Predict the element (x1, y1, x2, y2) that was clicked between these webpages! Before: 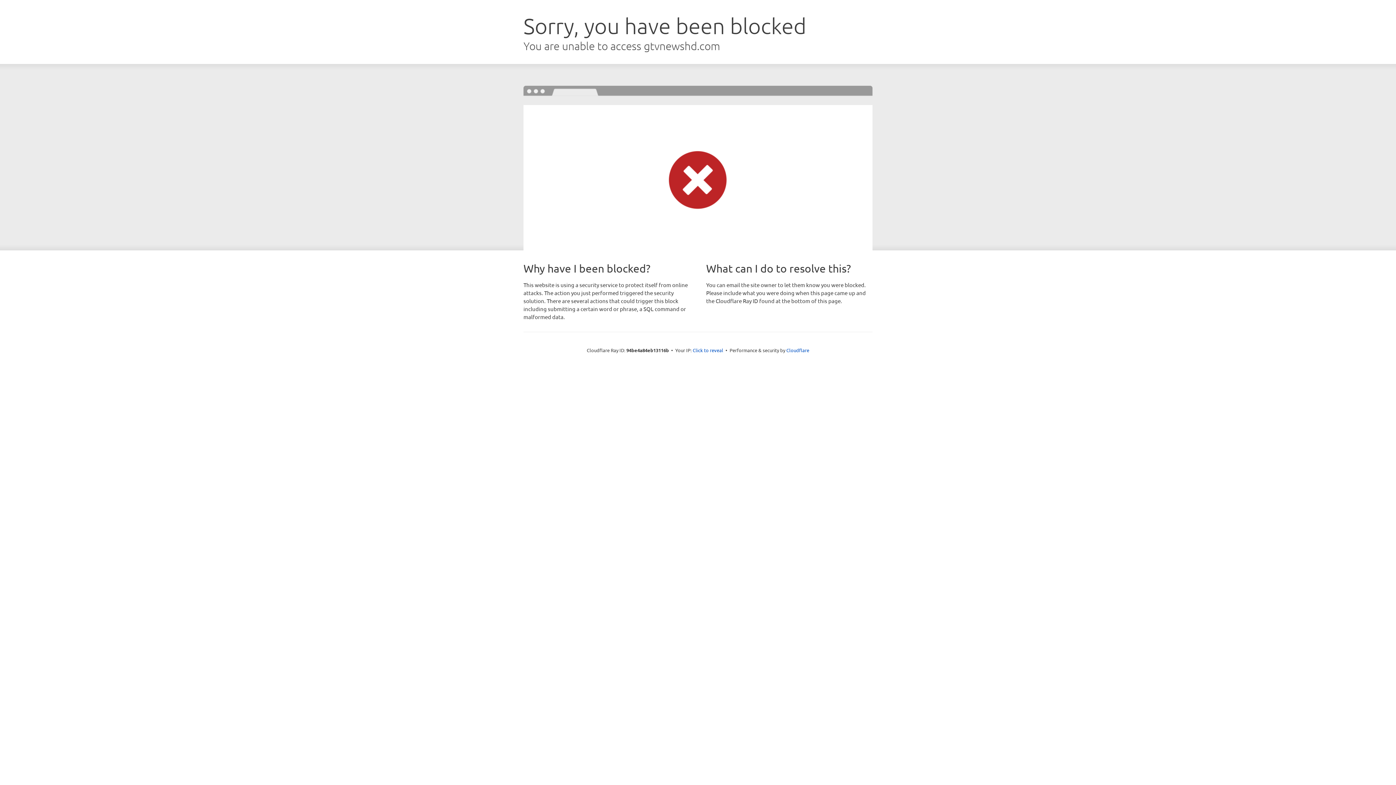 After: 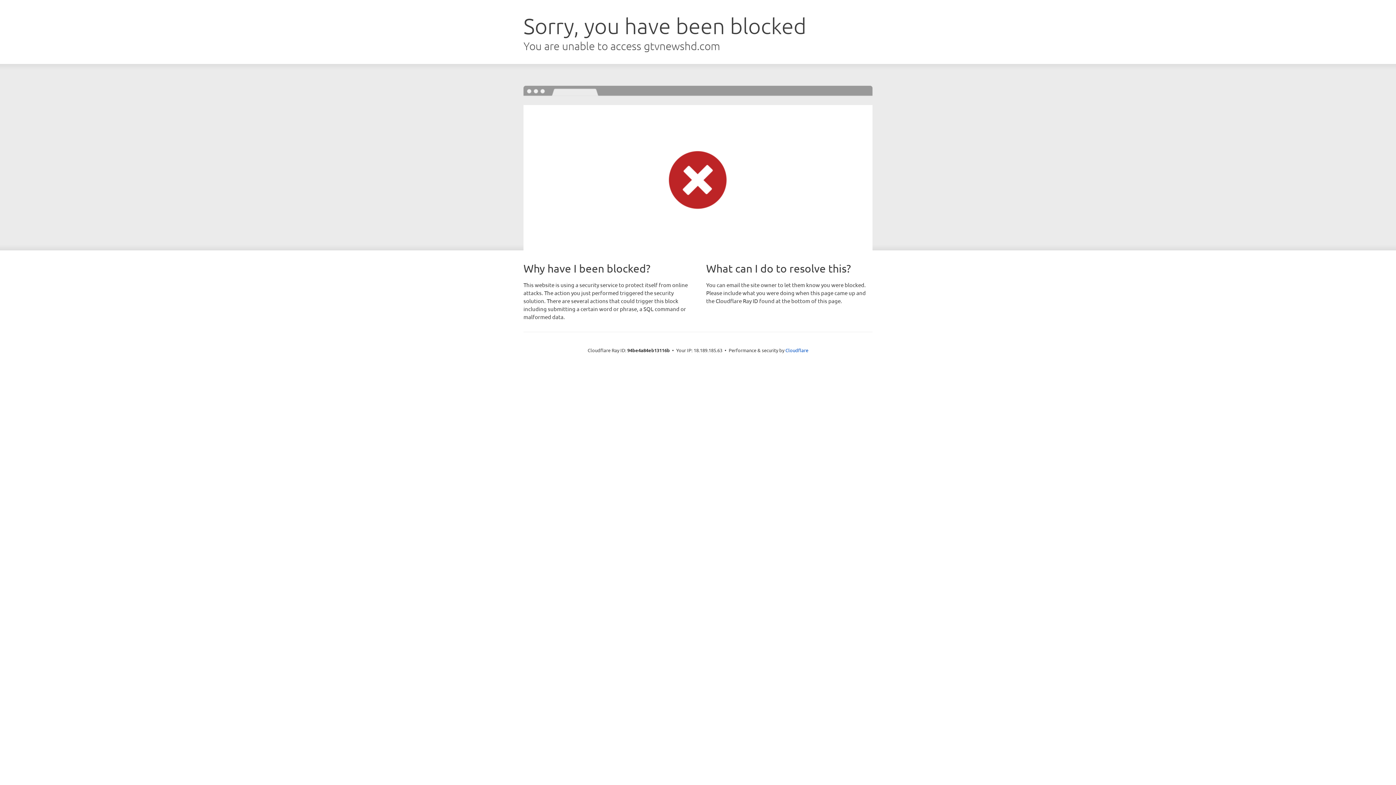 Action: label: Click to reveal bbox: (692, 346, 723, 353)